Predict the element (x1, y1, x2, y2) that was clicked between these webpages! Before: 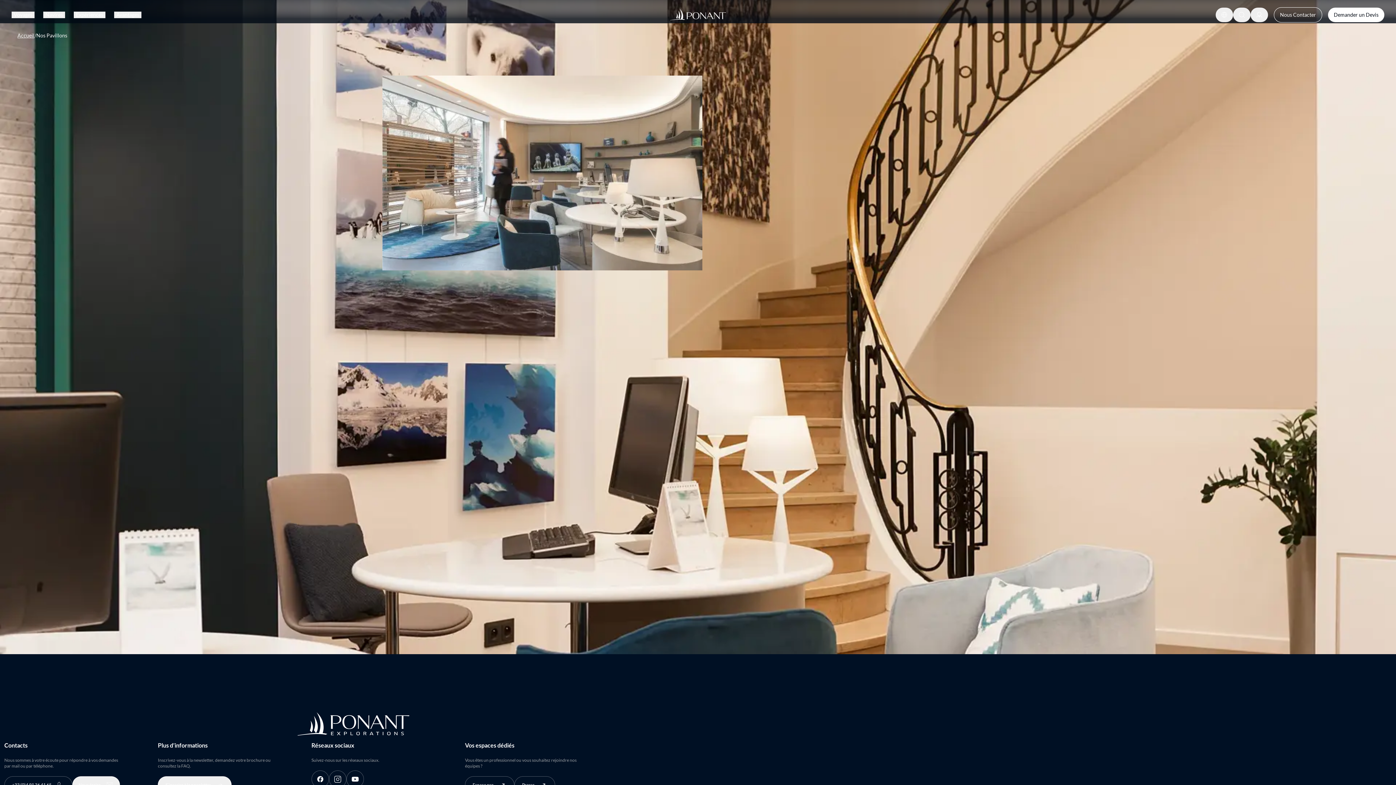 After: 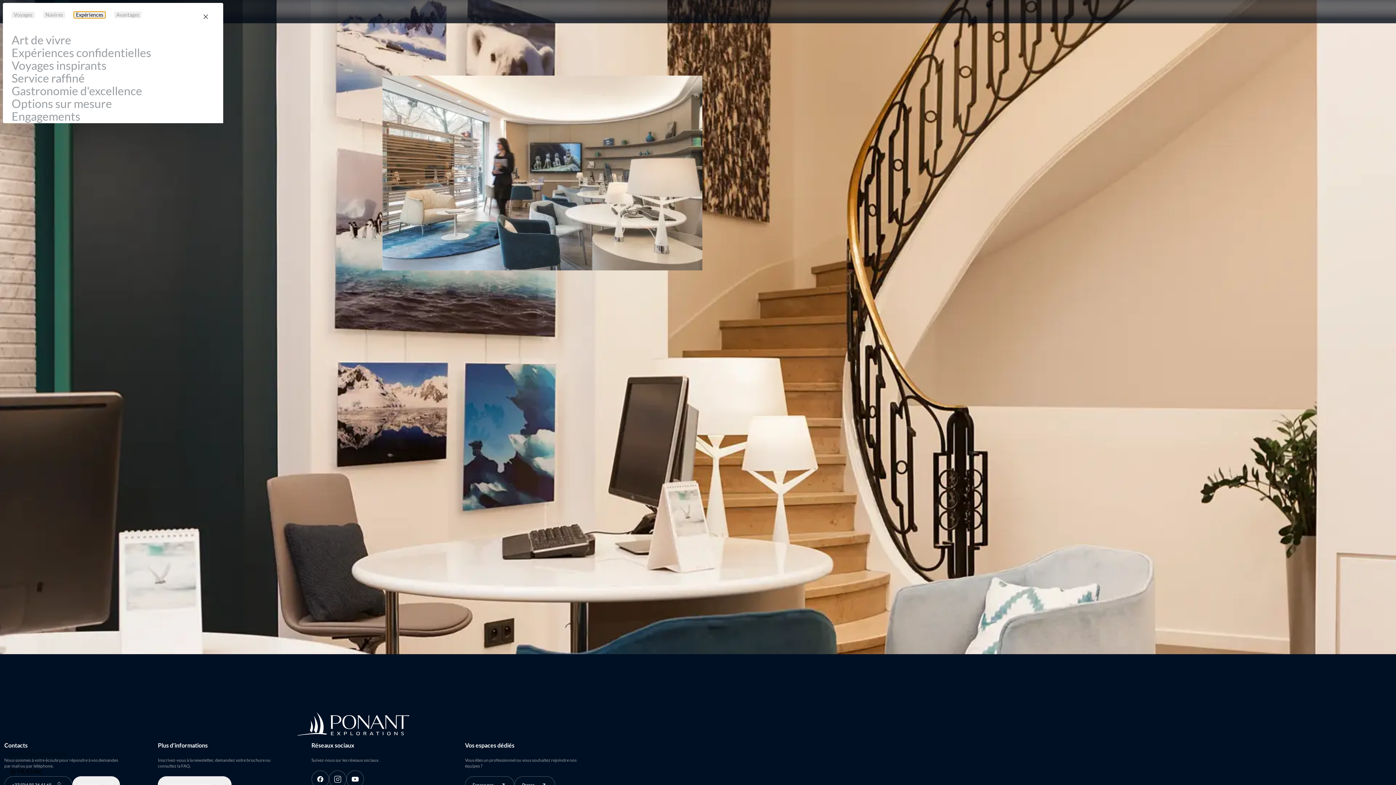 Action: label: Expériences bbox: (73, 11, 105, 18)